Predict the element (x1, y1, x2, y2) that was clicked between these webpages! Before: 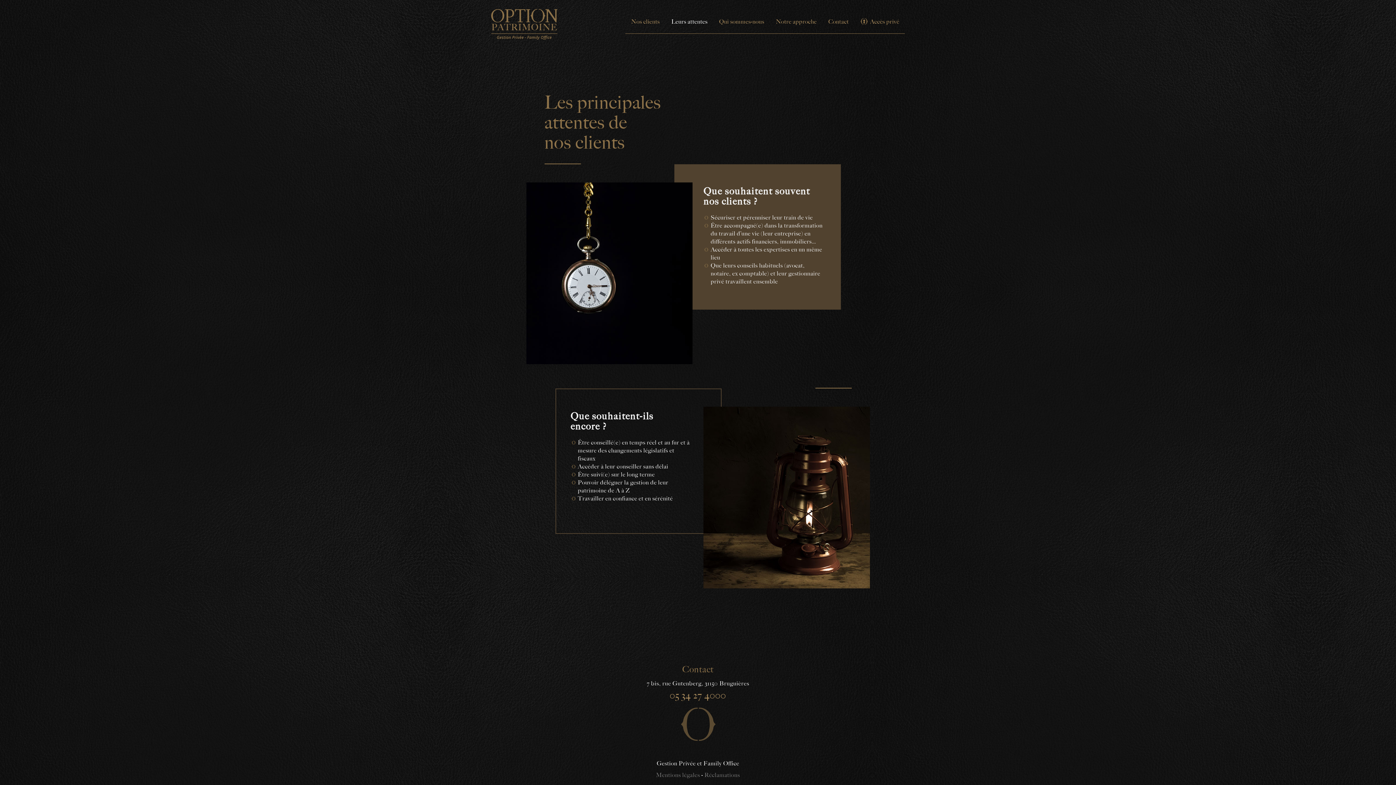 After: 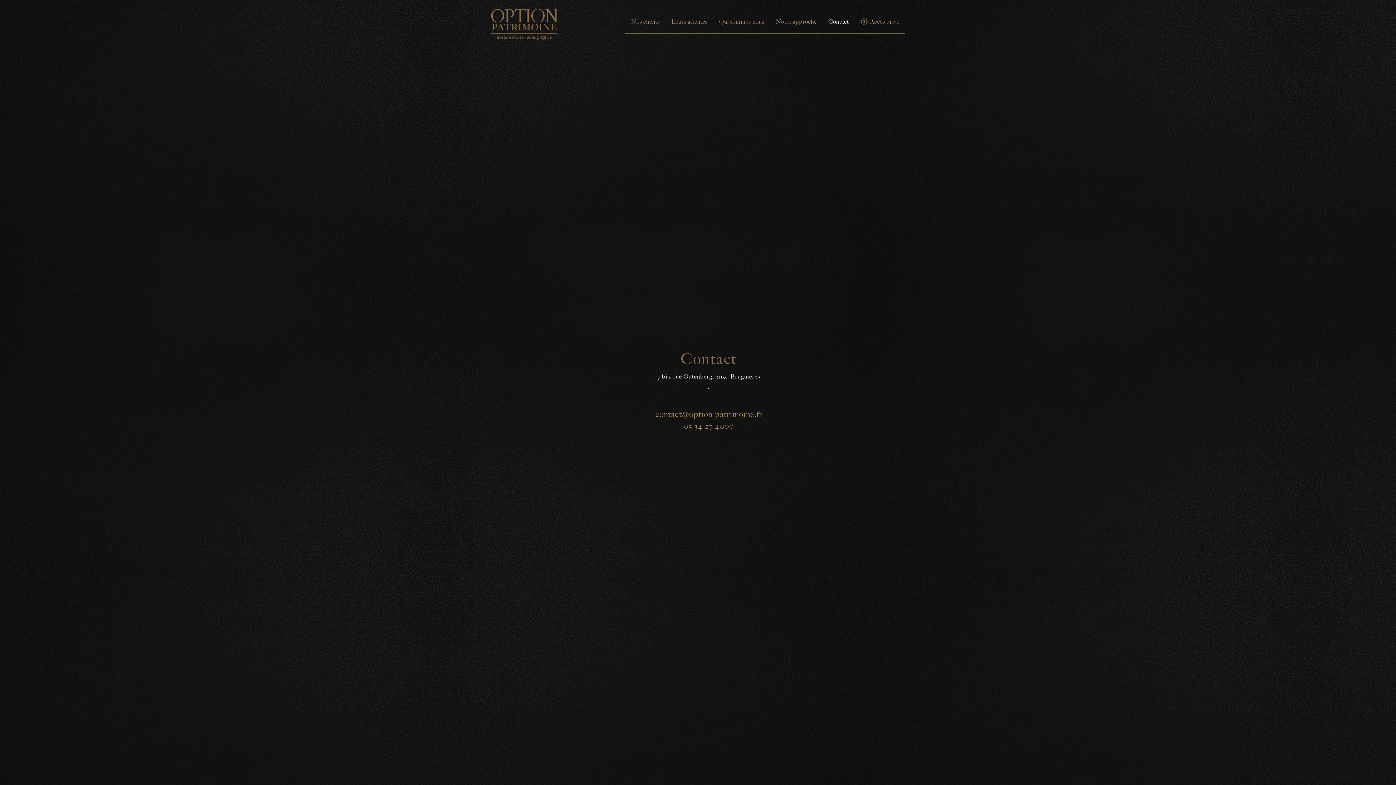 Action: label: Contact bbox: (822, 3, 854, 33)